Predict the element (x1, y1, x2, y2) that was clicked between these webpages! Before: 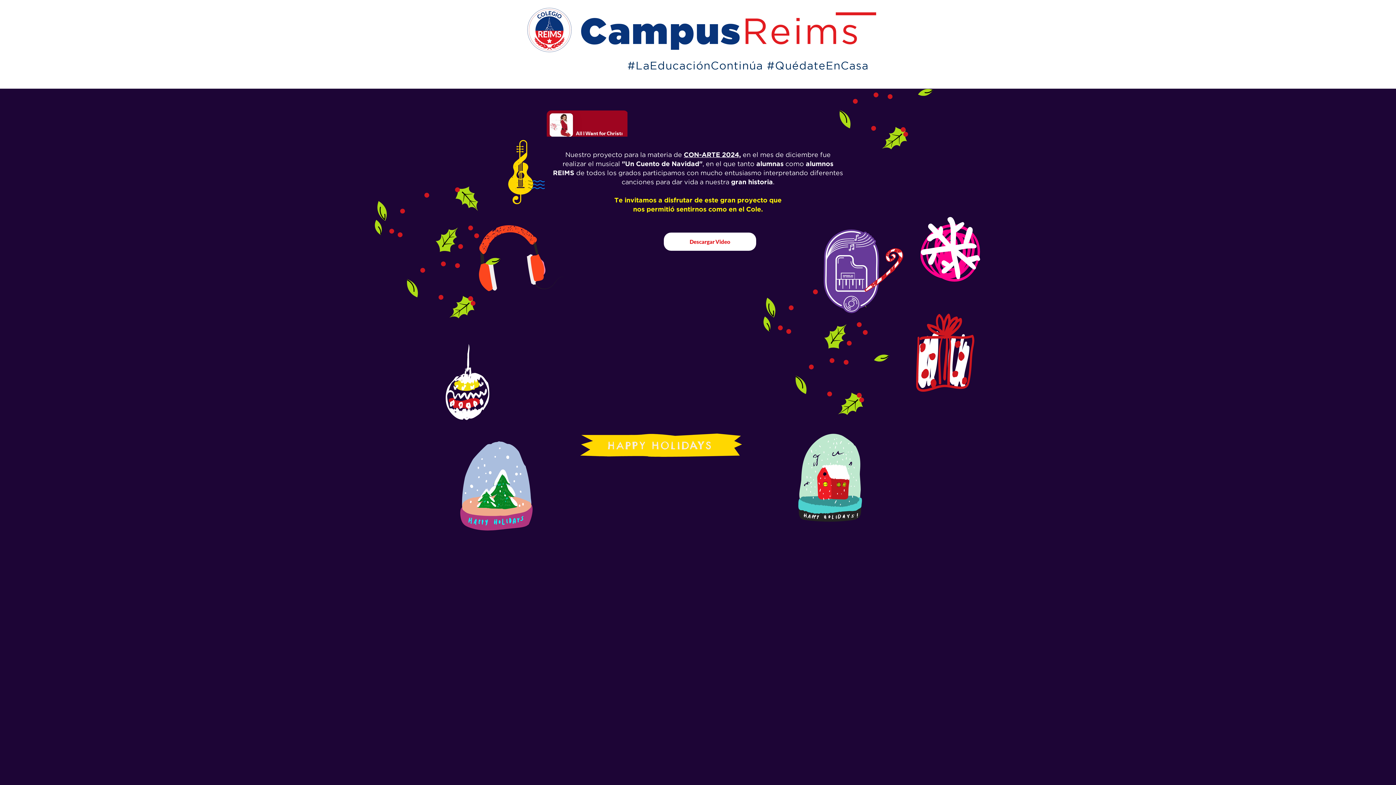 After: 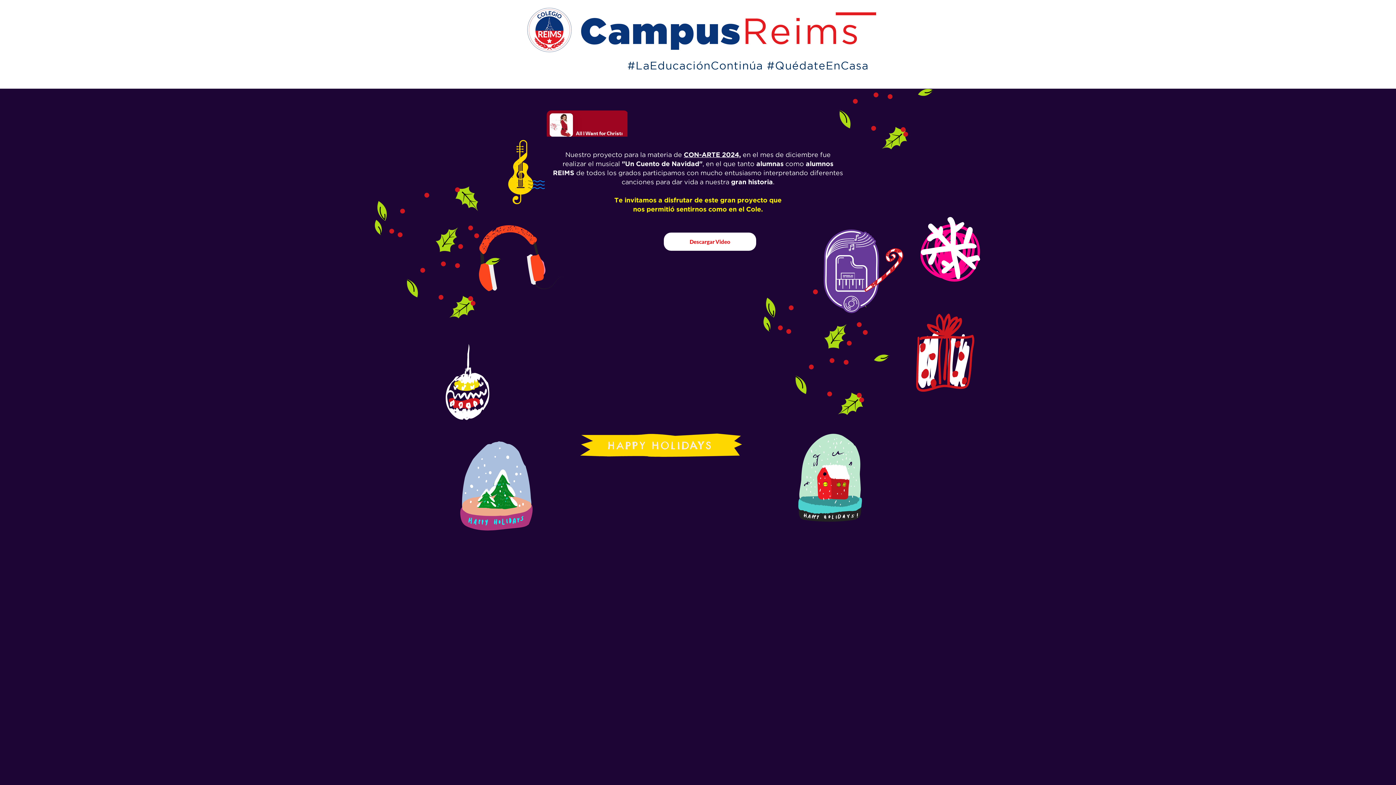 Action: label: CON-ARTE 2024, bbox: (684, 149, 741, 158)